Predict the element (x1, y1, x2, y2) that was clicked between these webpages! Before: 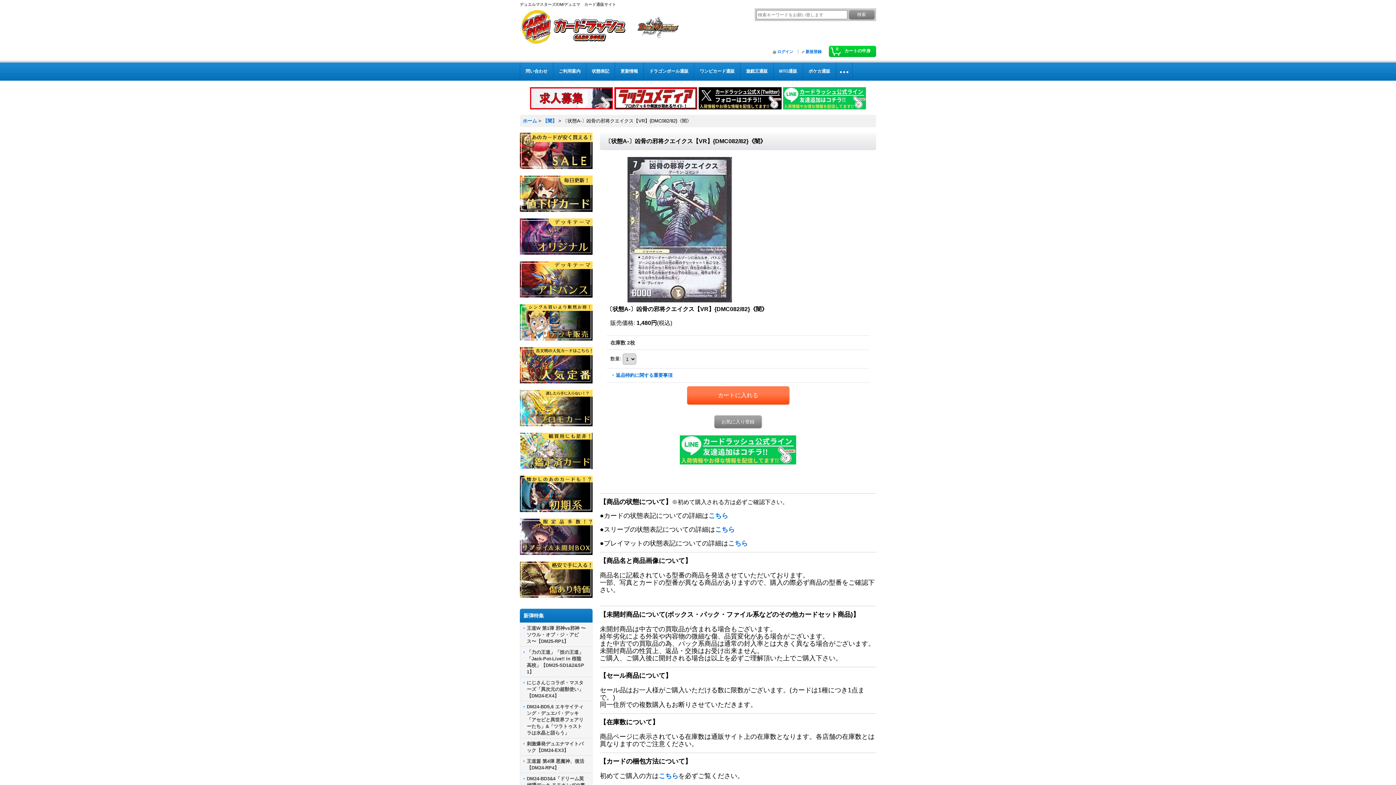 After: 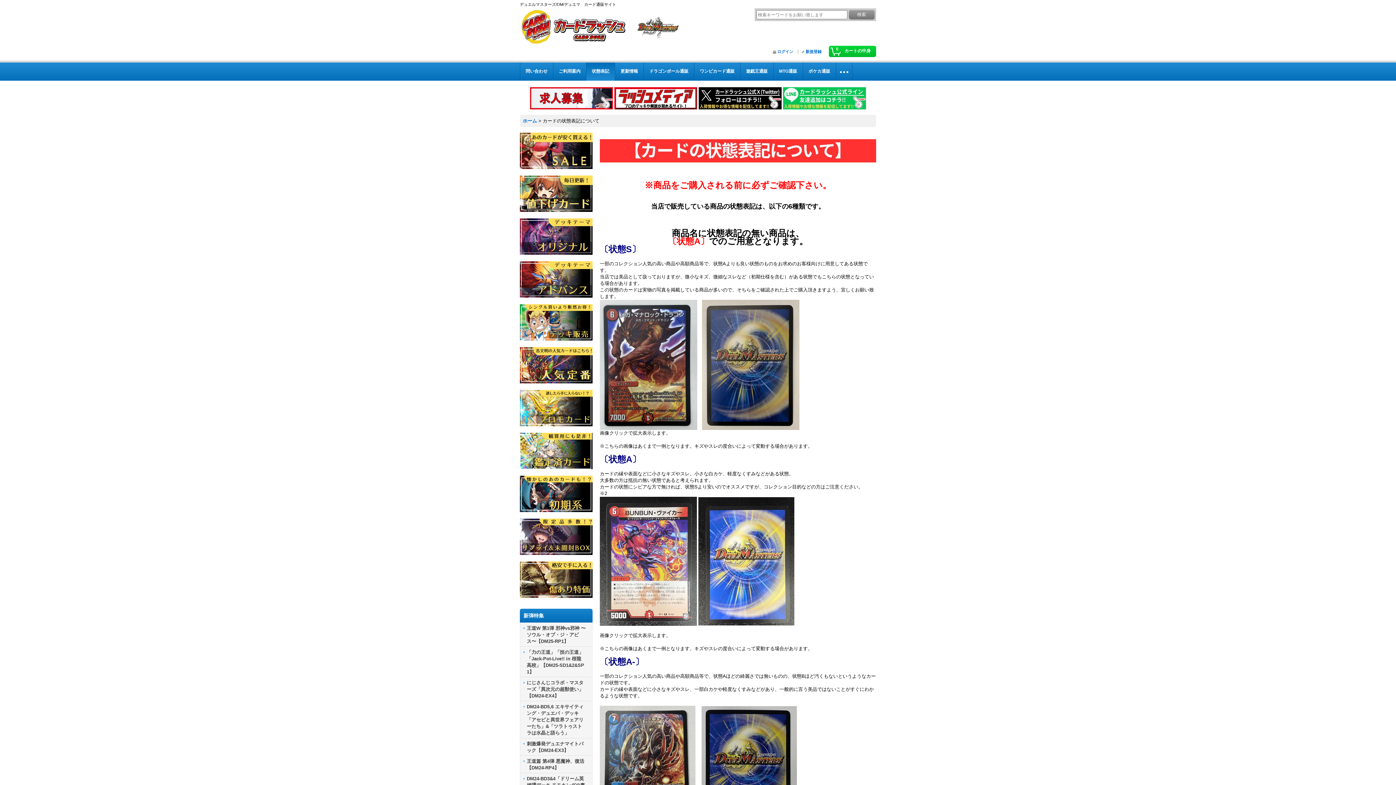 Action: label: こちら bbox: (708, 512, 728, 519)